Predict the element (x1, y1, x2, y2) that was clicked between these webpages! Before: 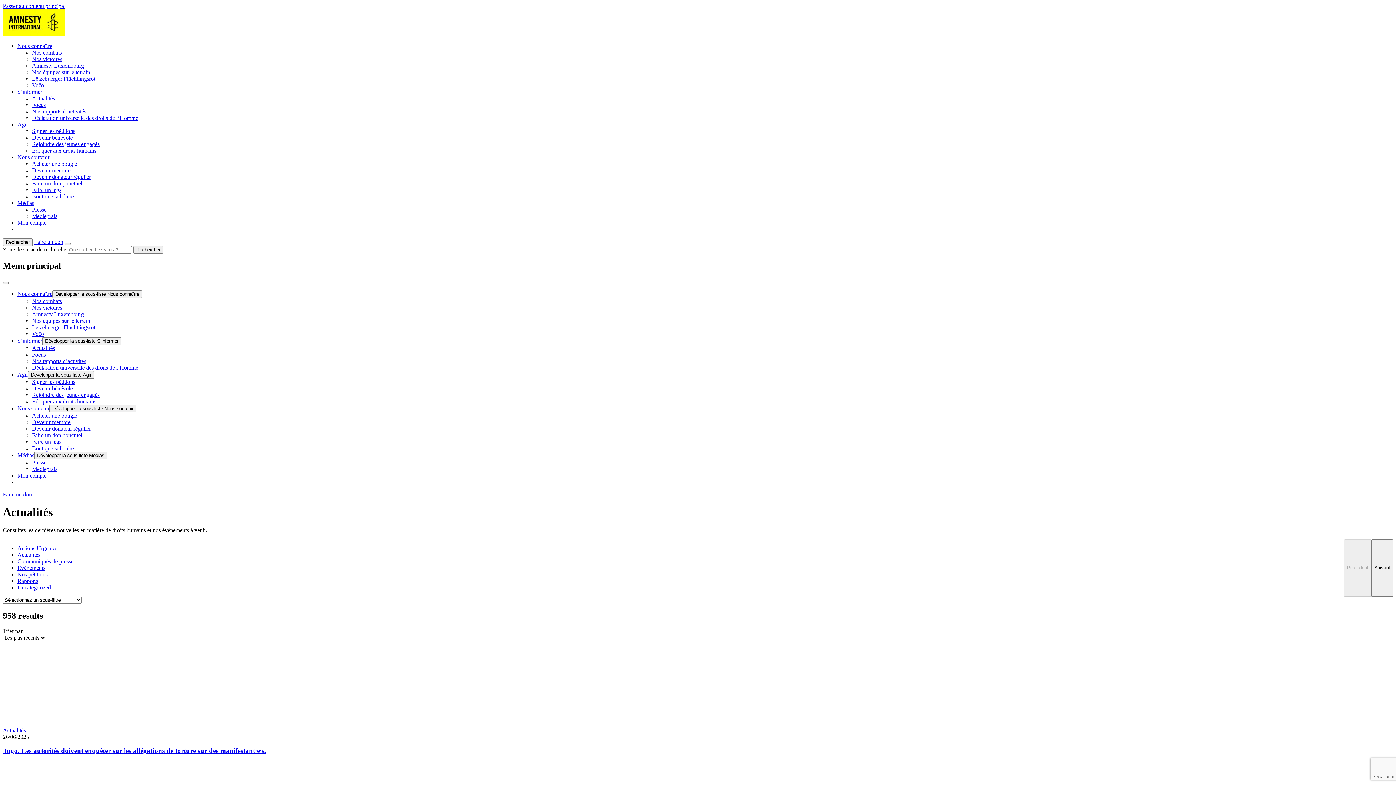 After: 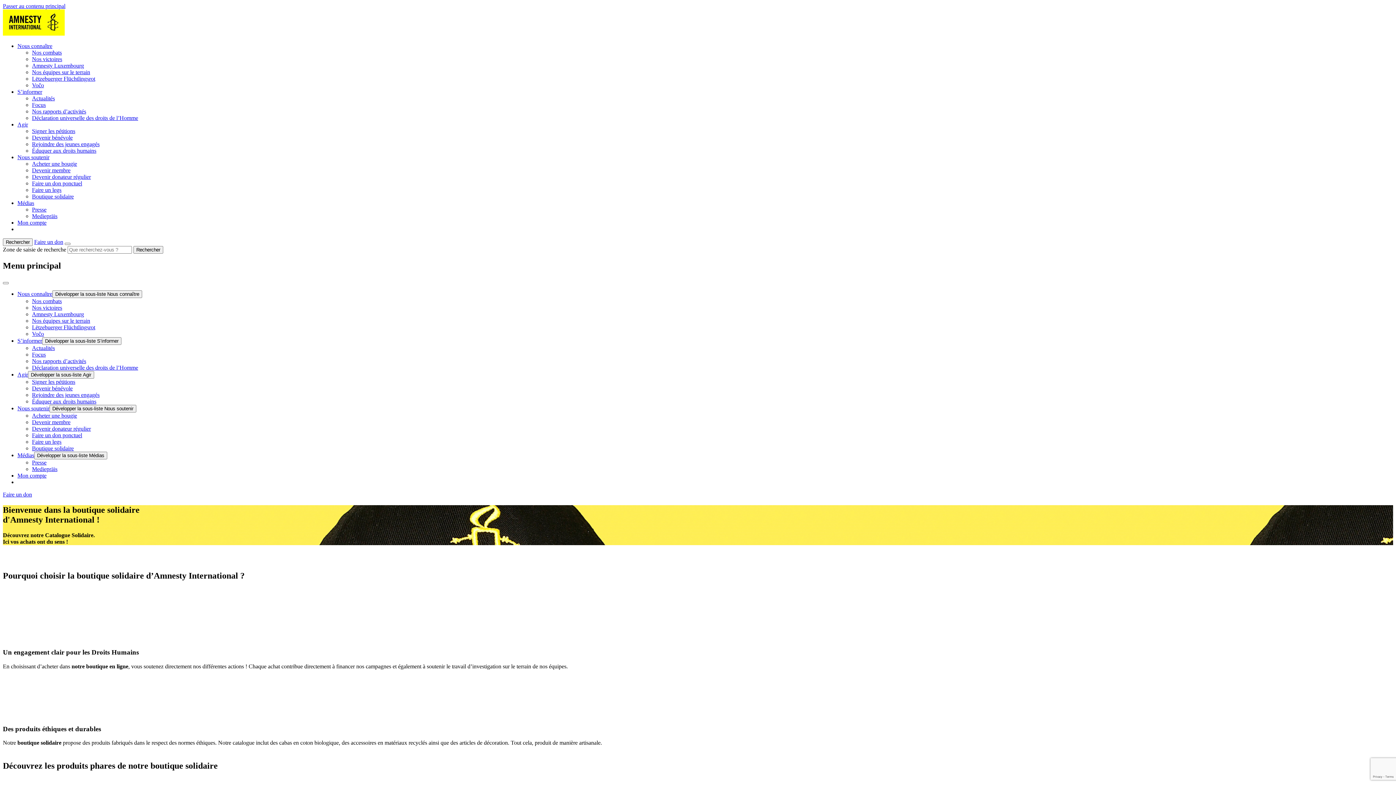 Action: bbox: (32, 193, 73, 199) label: Boutique solidaire